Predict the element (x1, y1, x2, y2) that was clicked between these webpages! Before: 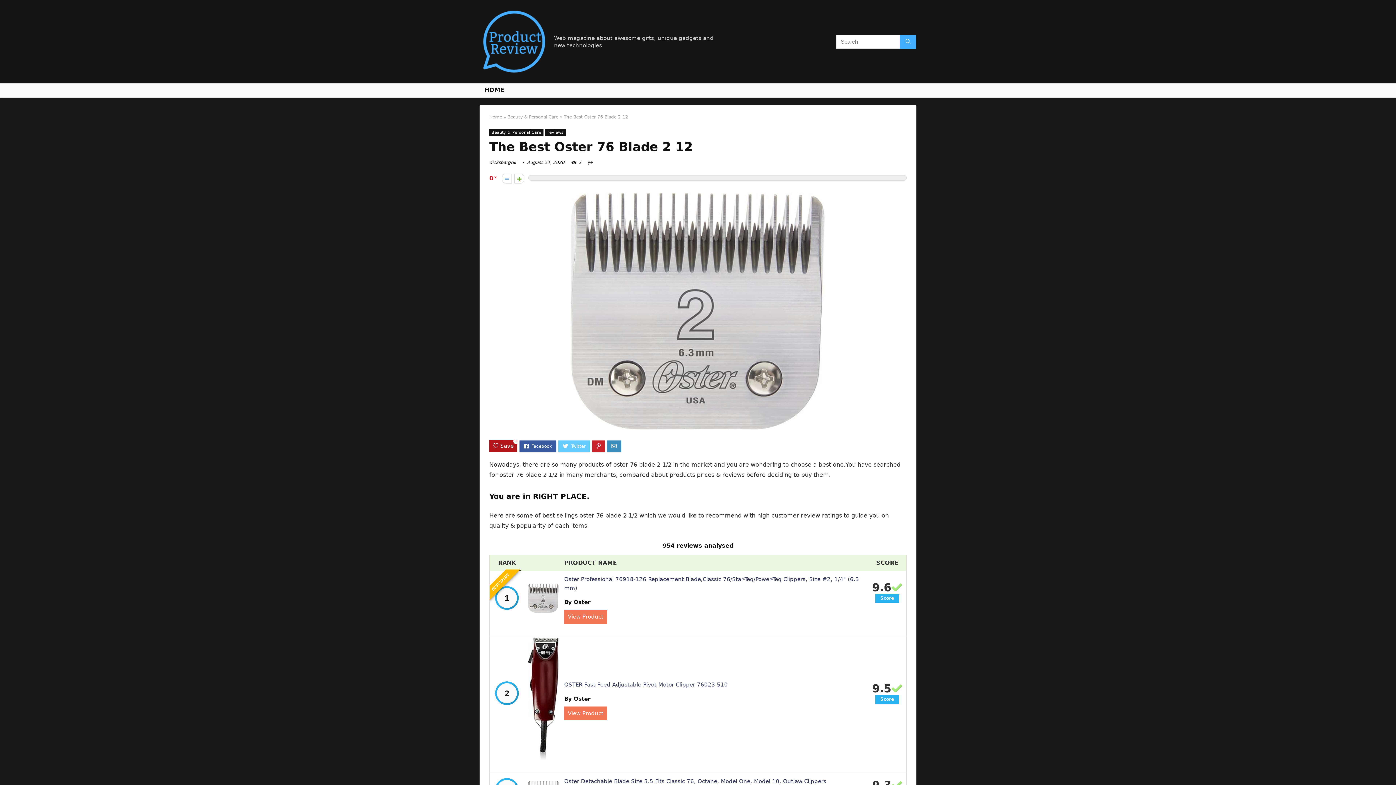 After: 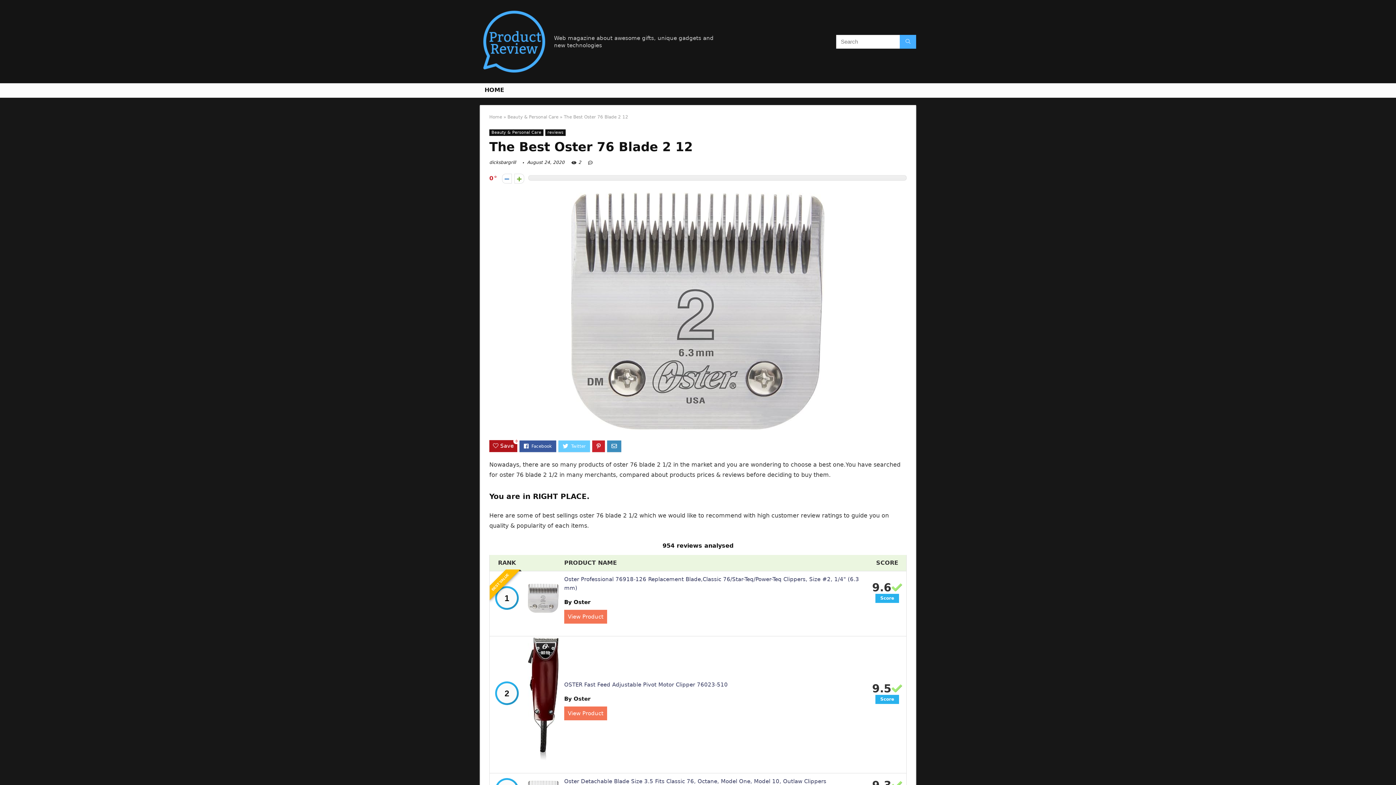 Action: label: By Oster bbox: (564, 599, 590, 605)